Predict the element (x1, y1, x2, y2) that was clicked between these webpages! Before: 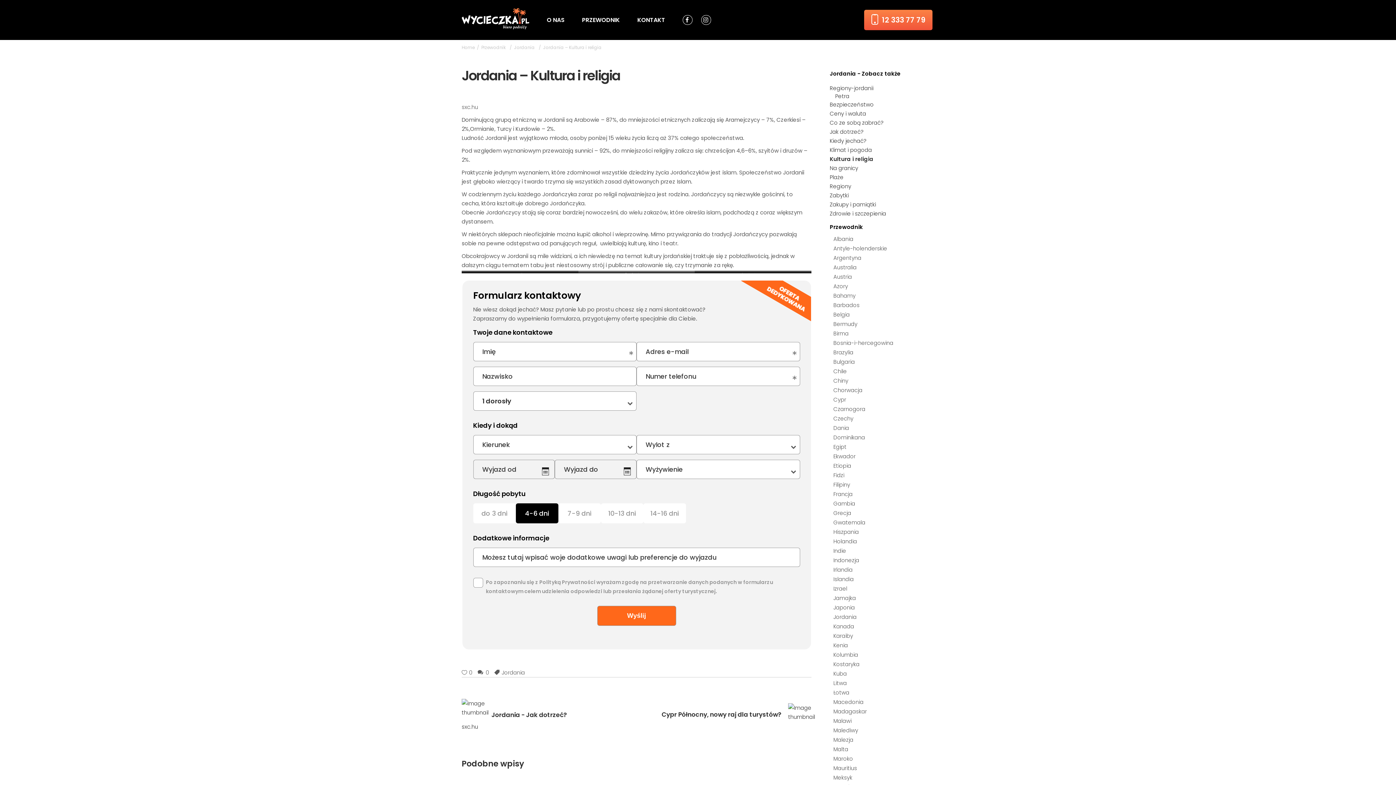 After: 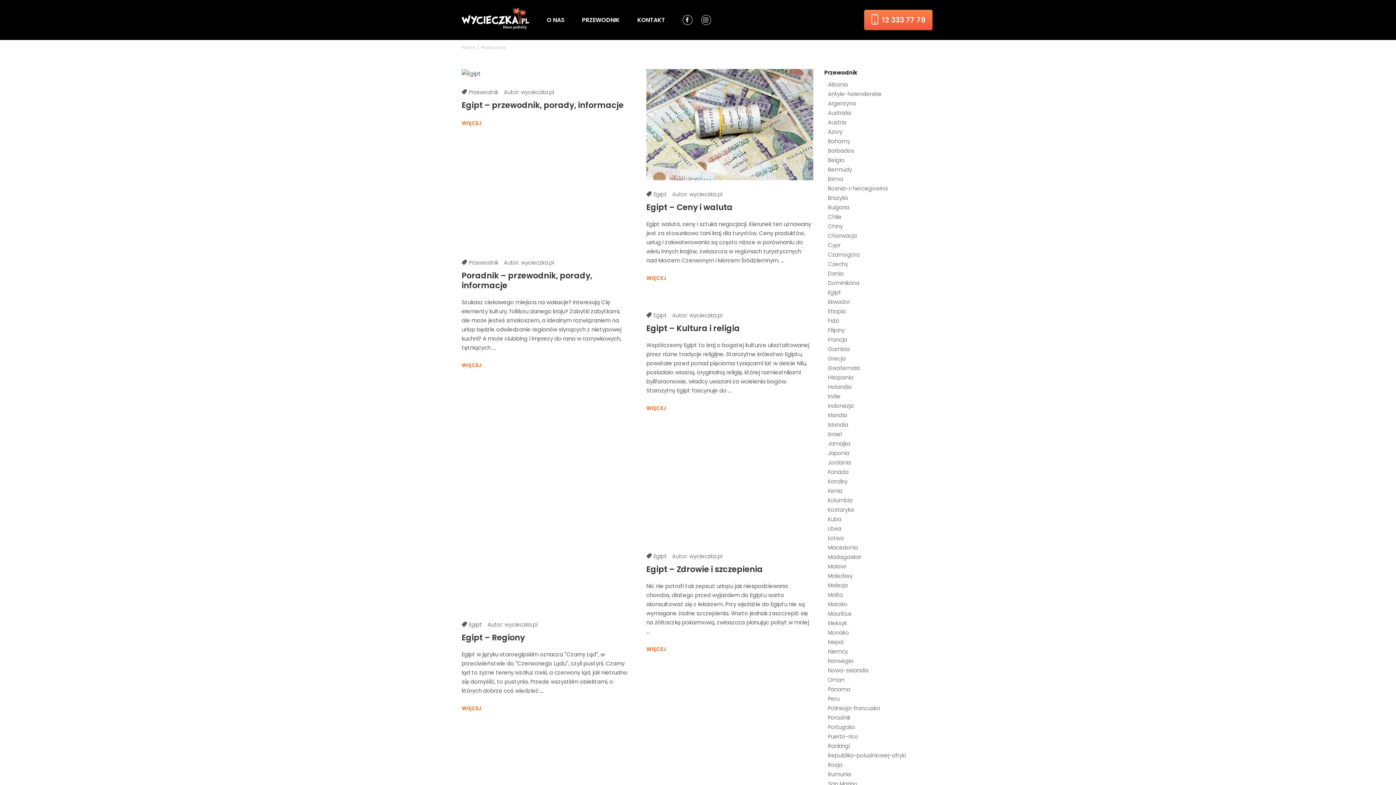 Action: label: PRZEWODNIK bbox: (573, 0, 628, 40)